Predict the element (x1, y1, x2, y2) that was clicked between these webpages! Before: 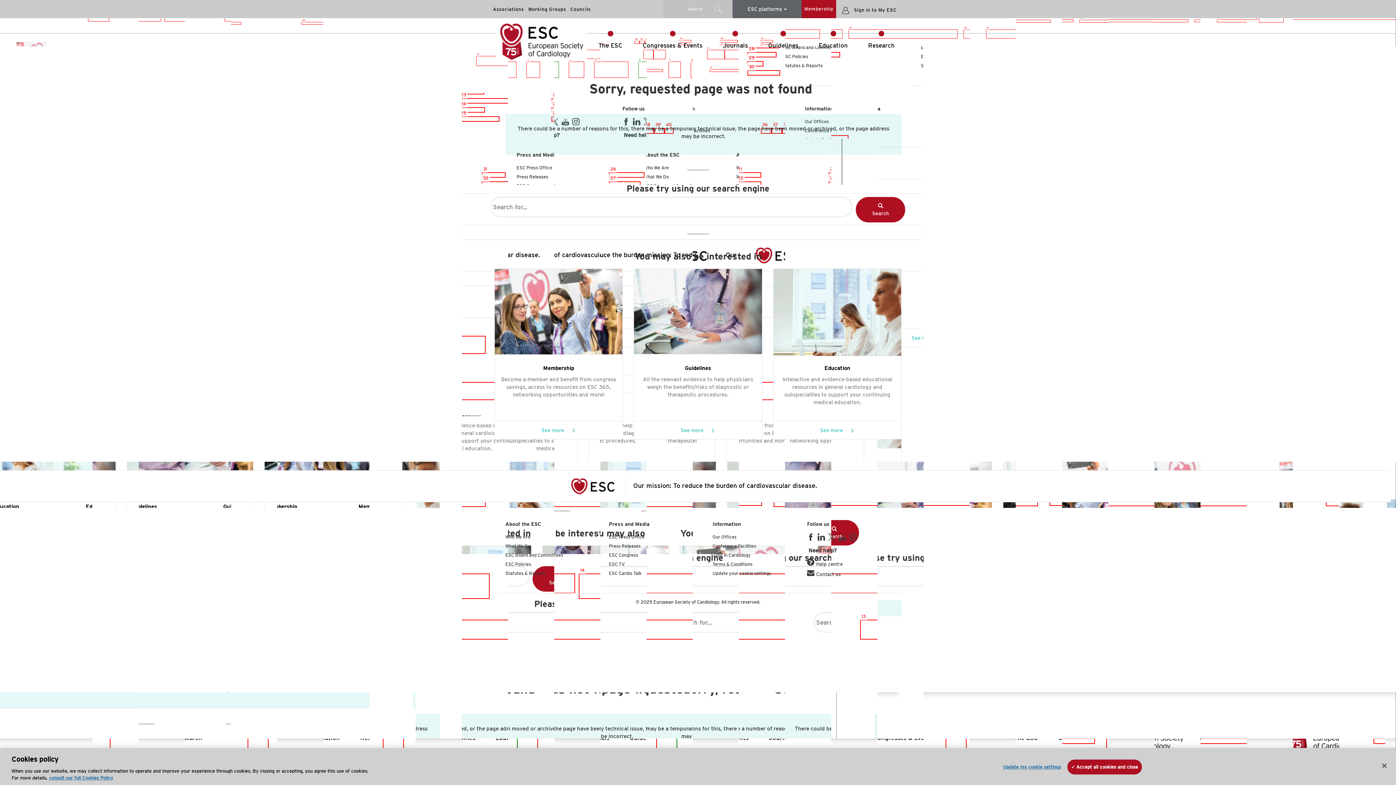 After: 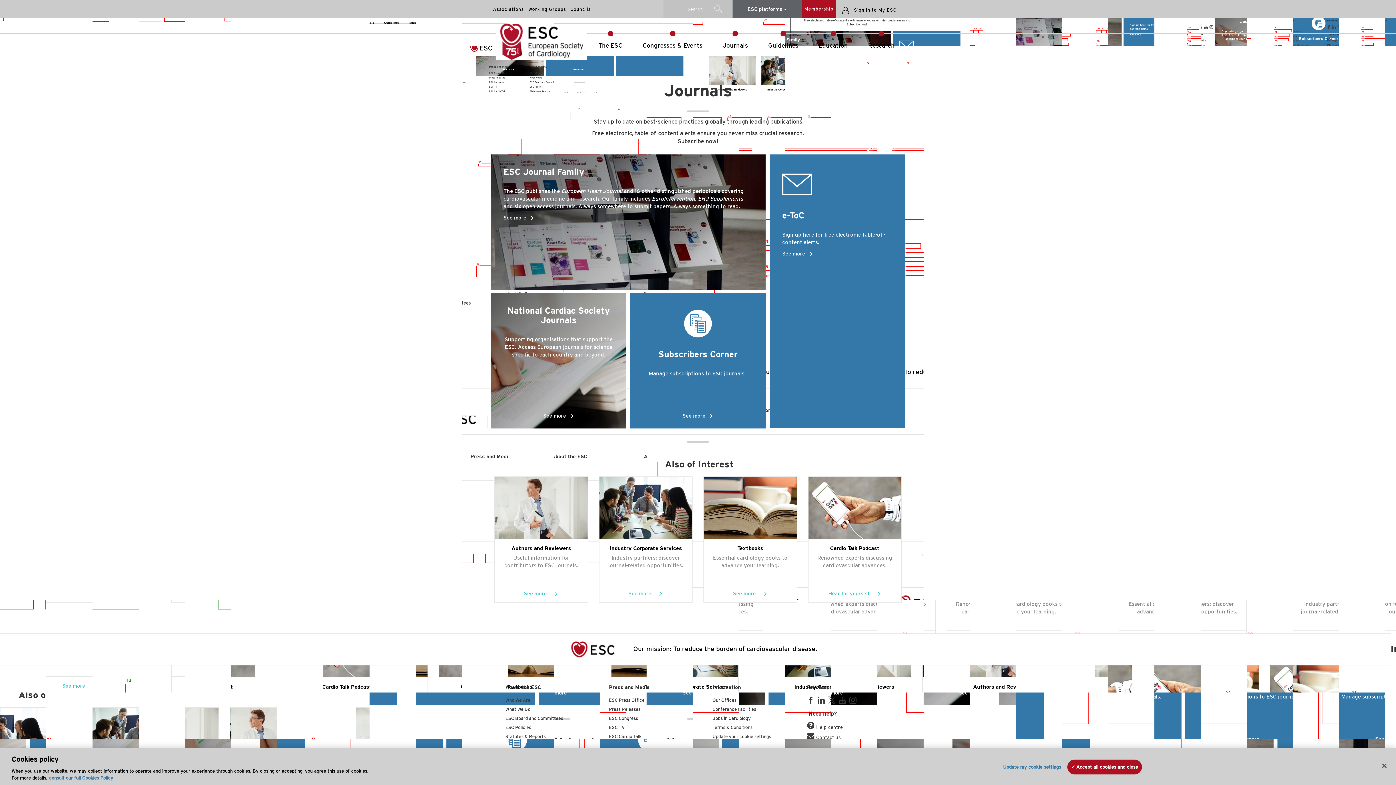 Action: label: Journals bbox: (722, 23, 748, 56)